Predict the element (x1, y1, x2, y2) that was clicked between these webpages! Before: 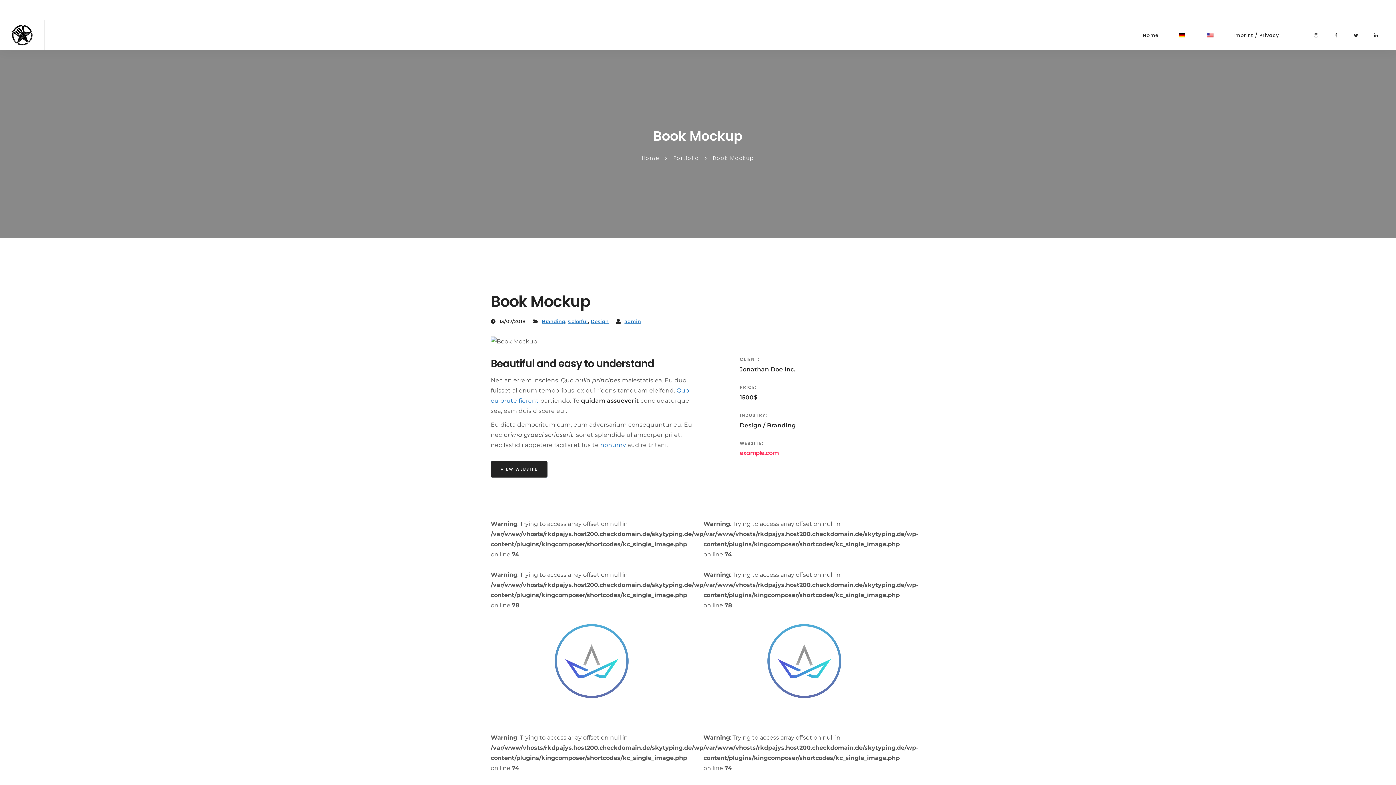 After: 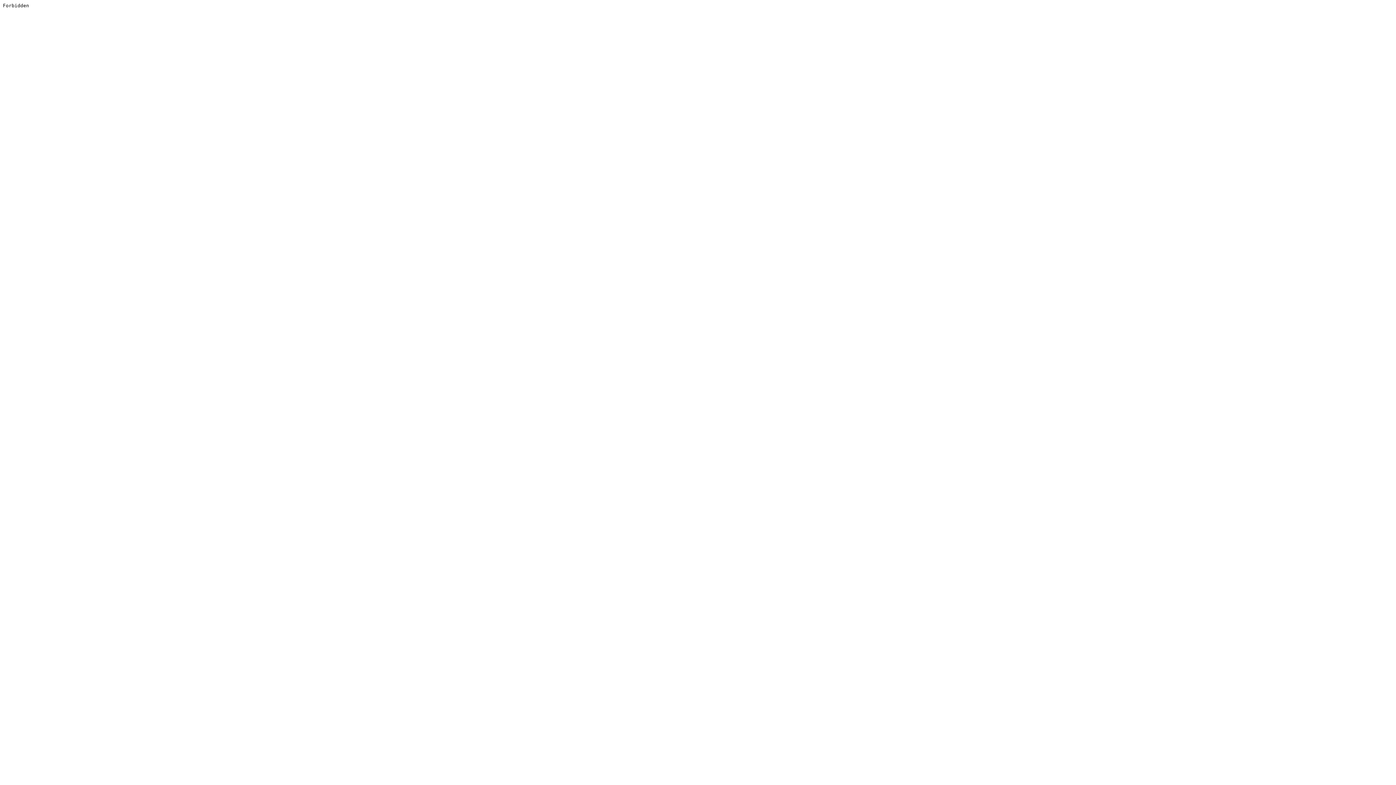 Action: label: nonumy bbox: (600, 441, 626, 448)